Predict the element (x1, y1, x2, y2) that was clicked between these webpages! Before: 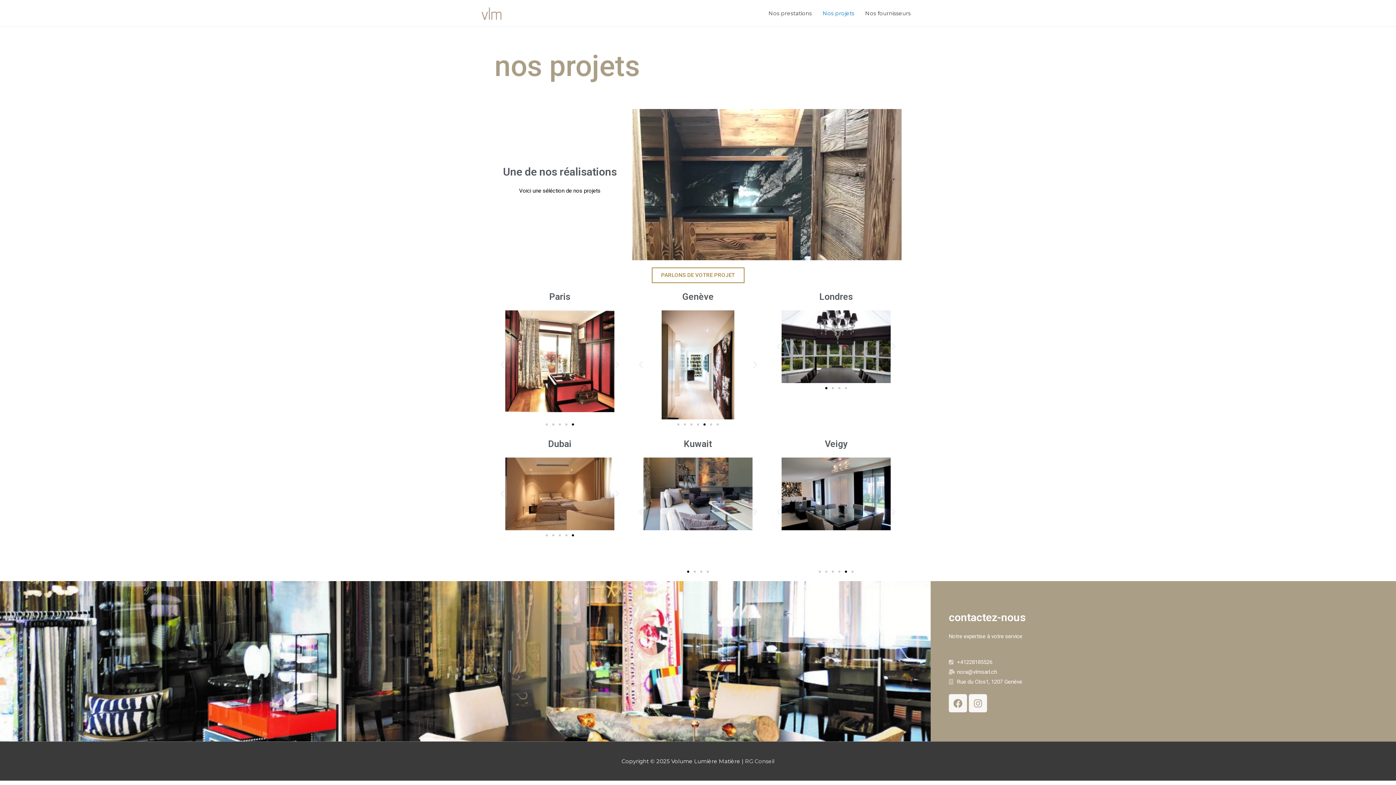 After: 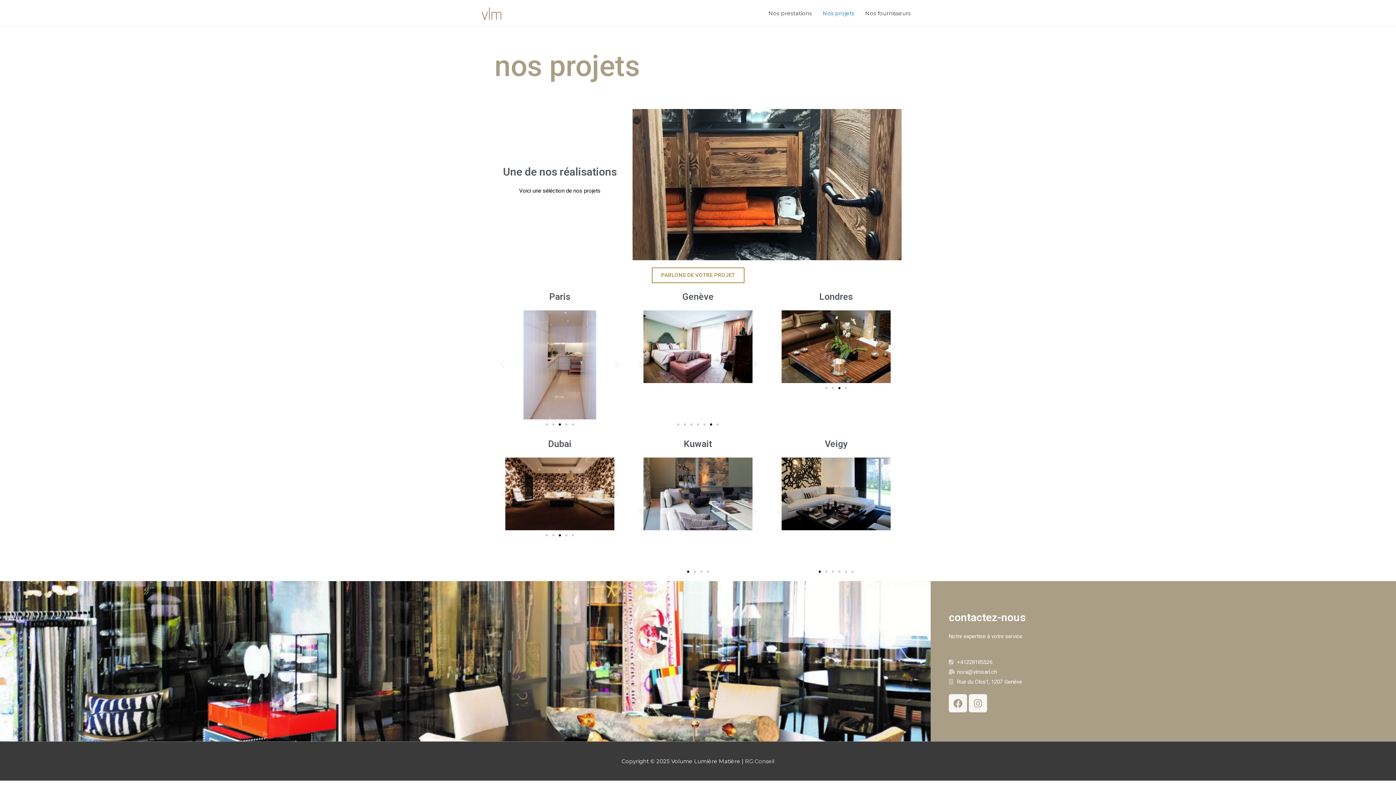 Action: label: Previous slide bbox: (774, 342, 783, 351)